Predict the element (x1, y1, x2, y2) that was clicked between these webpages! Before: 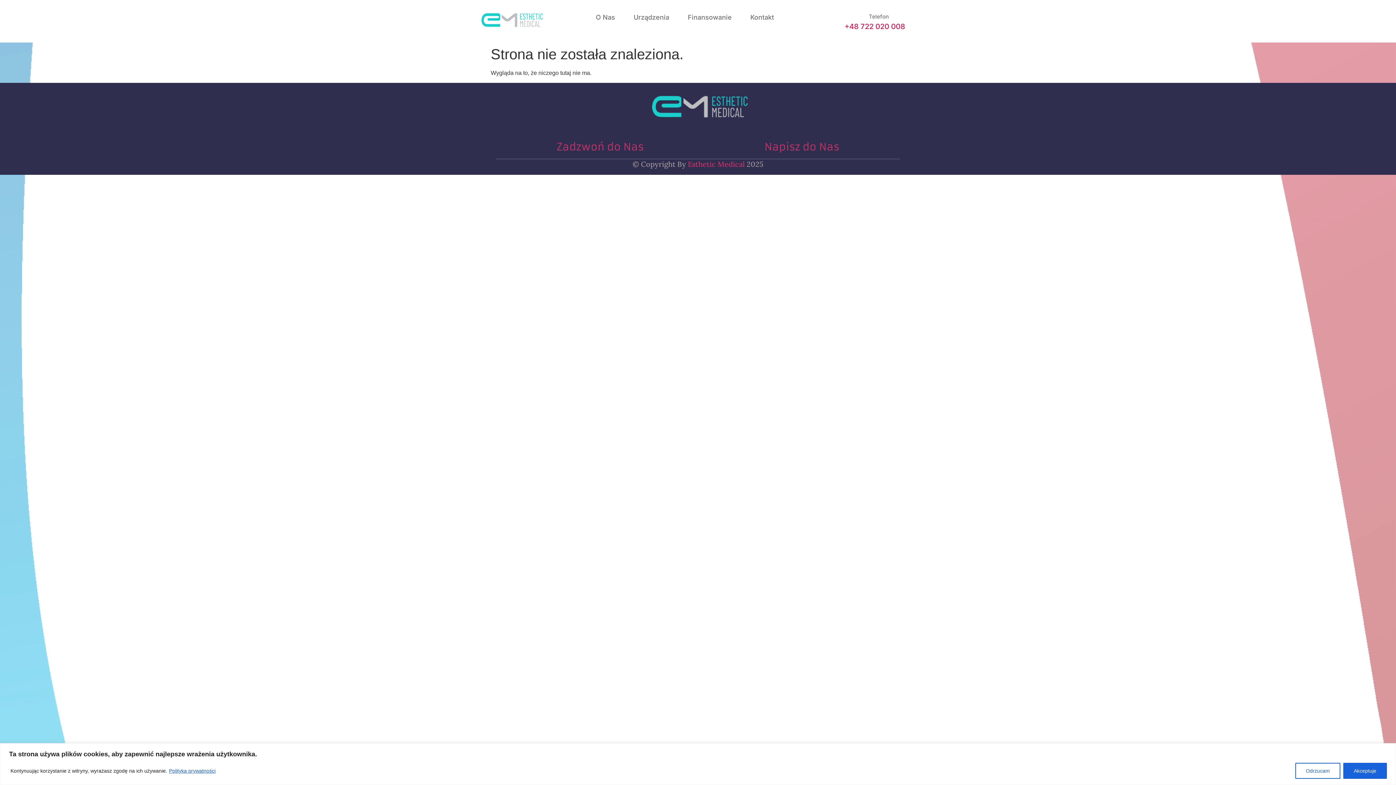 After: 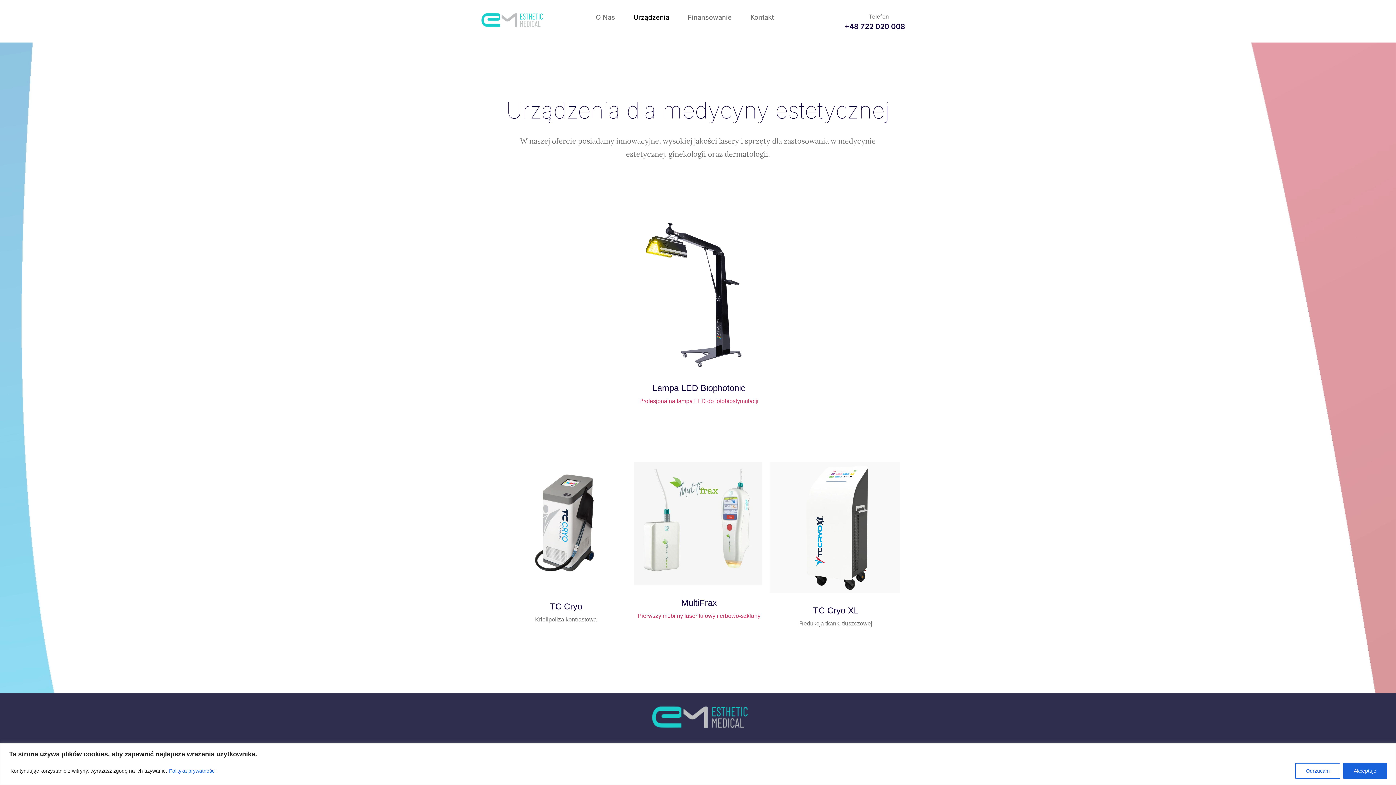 Action: label: Urządzenia bbox: (624, 12, 678, 22)